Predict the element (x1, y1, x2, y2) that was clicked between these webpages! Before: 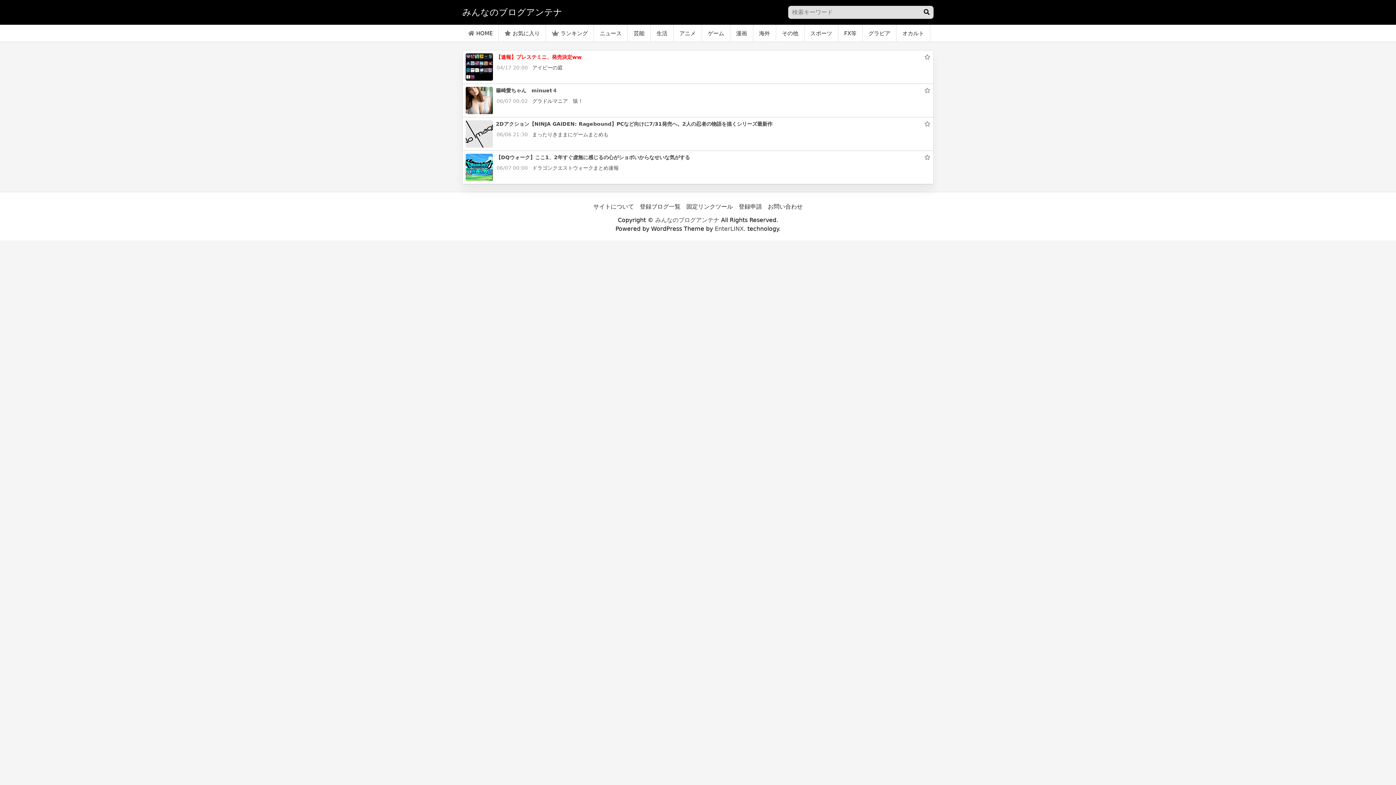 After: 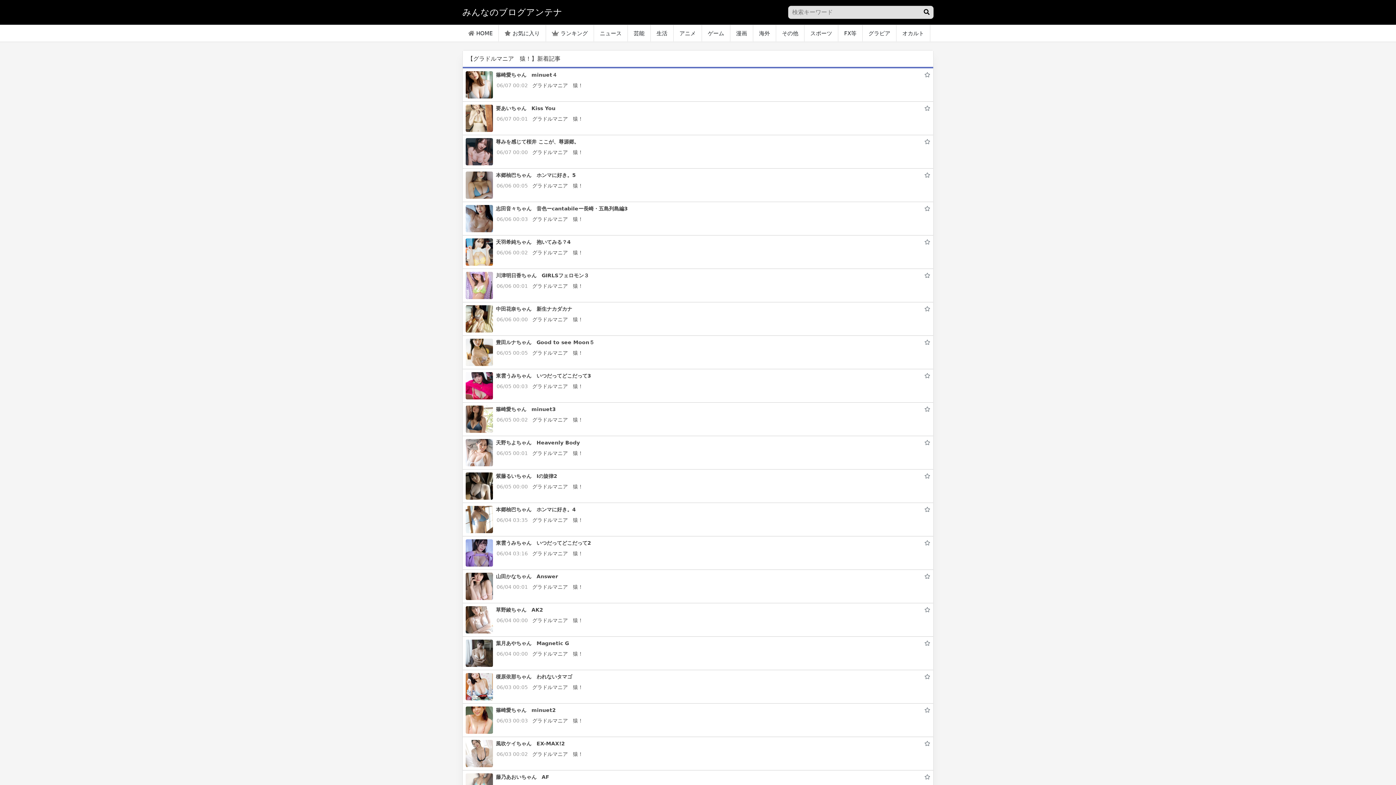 Action: label: グラドルマニア　猿！ bbox: (532, 98, 583, 104)